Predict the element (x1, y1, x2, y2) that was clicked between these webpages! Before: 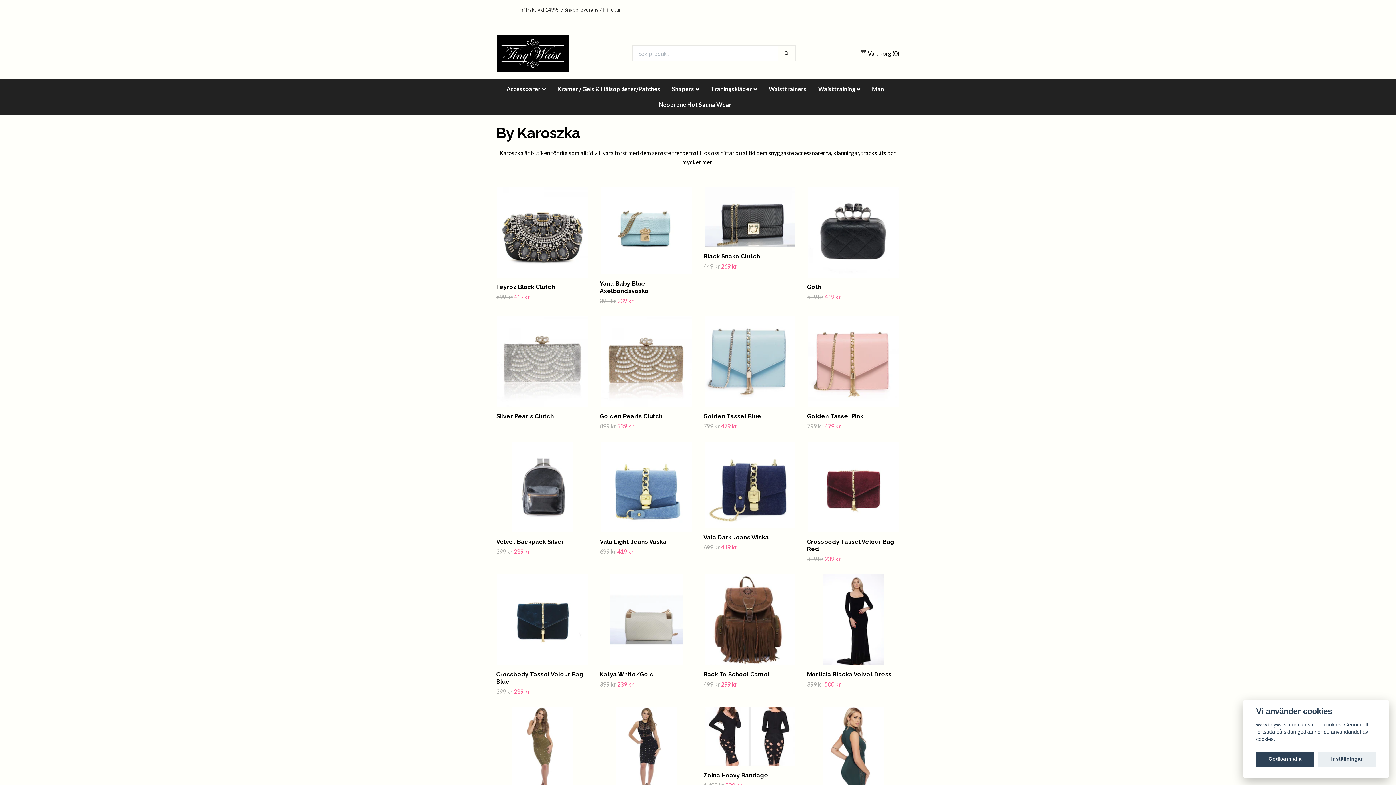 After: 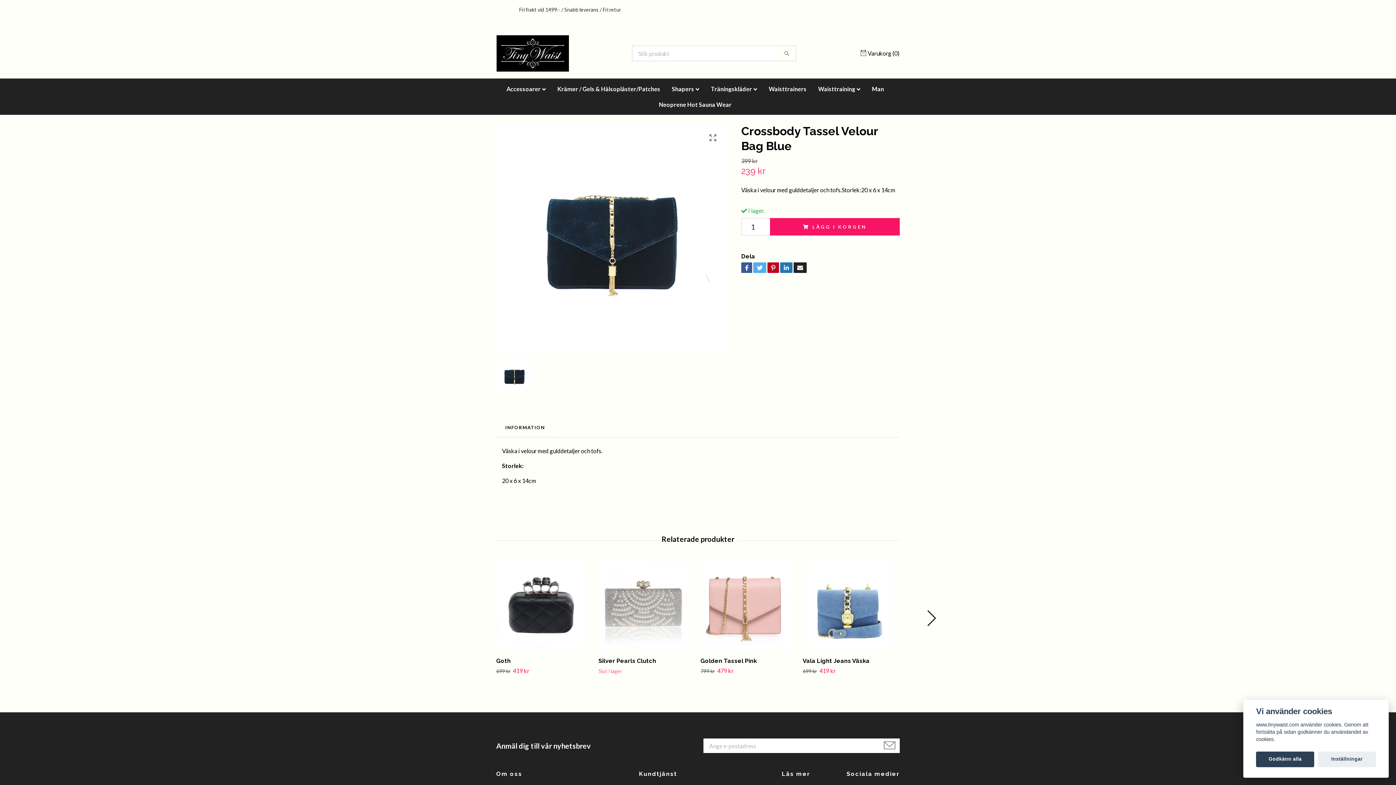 Action: bbox: (496, 574, 589, 665)